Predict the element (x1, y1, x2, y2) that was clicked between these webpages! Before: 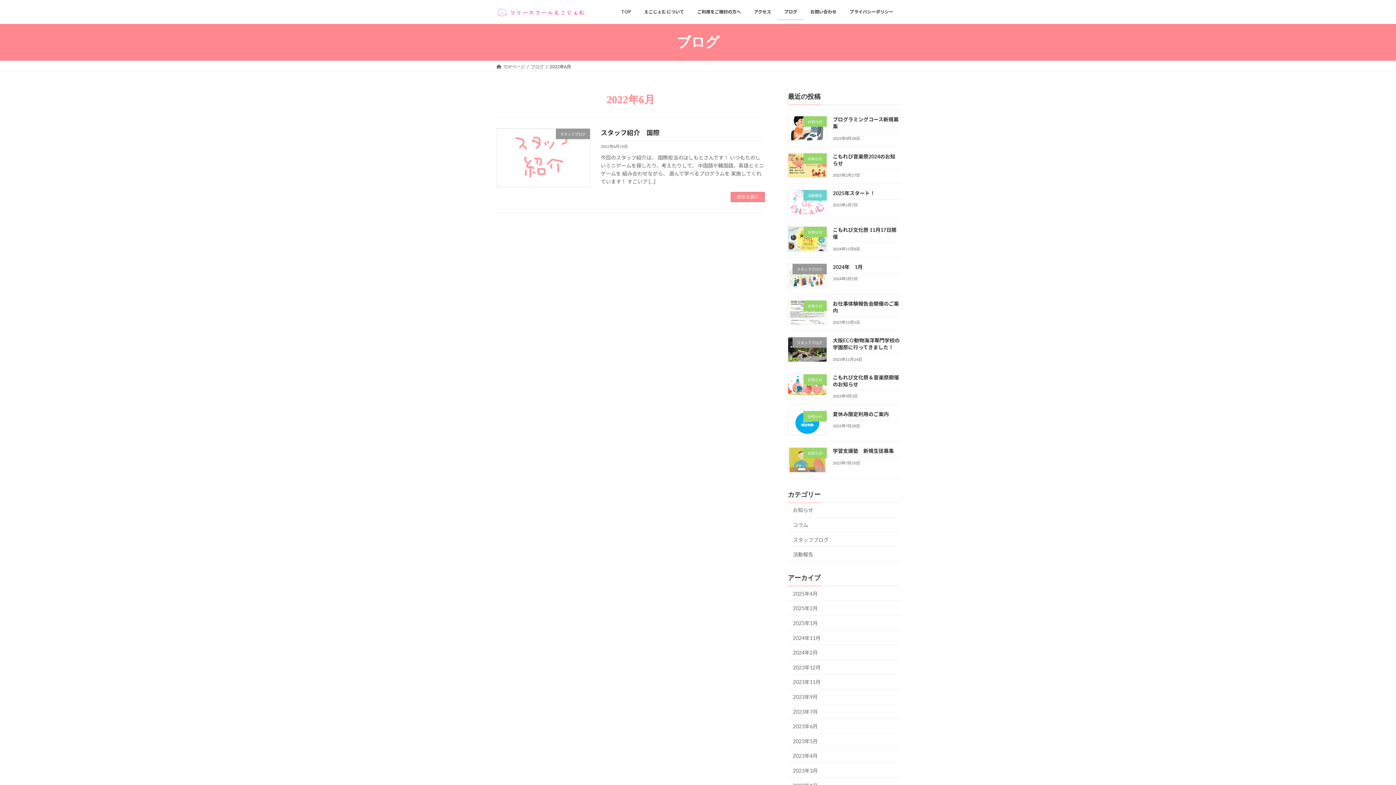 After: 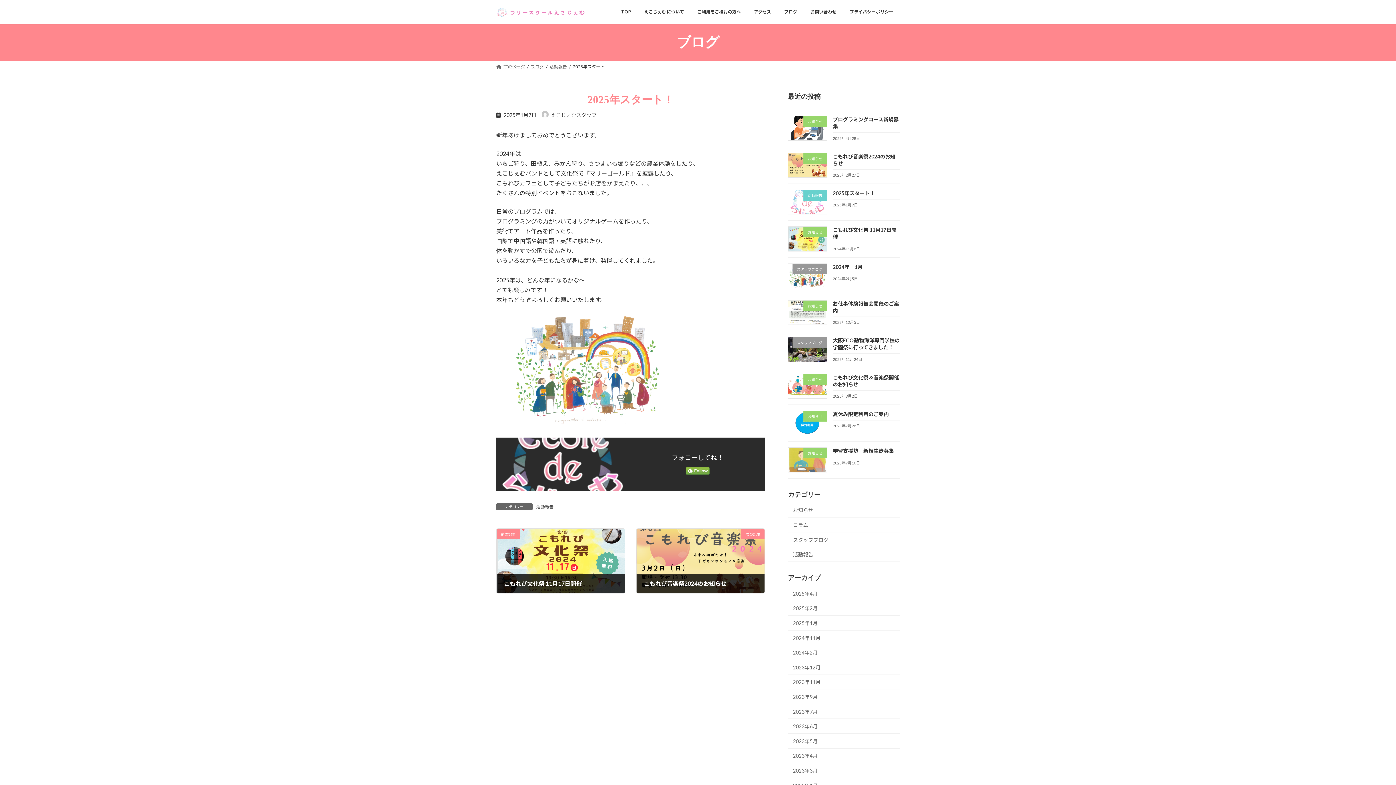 Action: label: 2025年スタート！ bbox: (833, 190, 875, 196)